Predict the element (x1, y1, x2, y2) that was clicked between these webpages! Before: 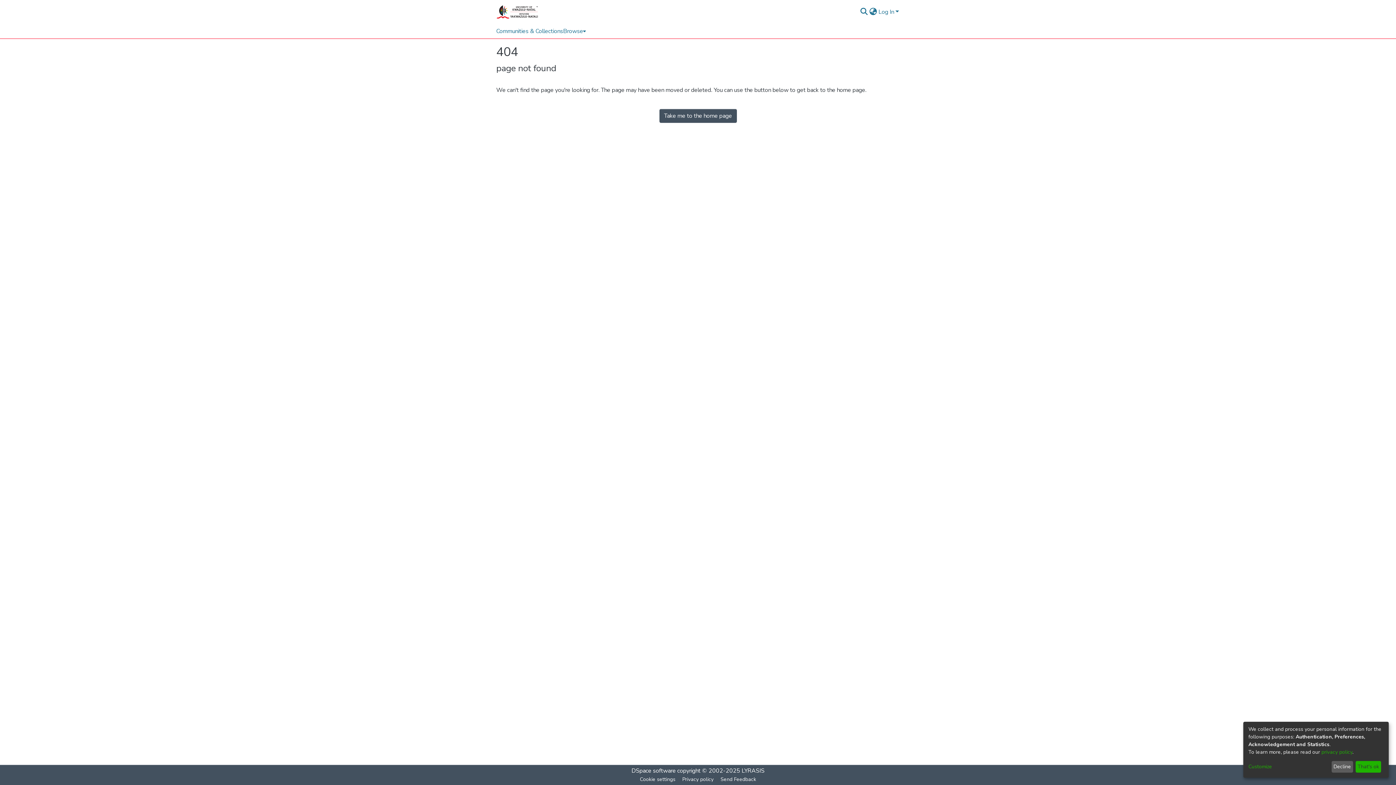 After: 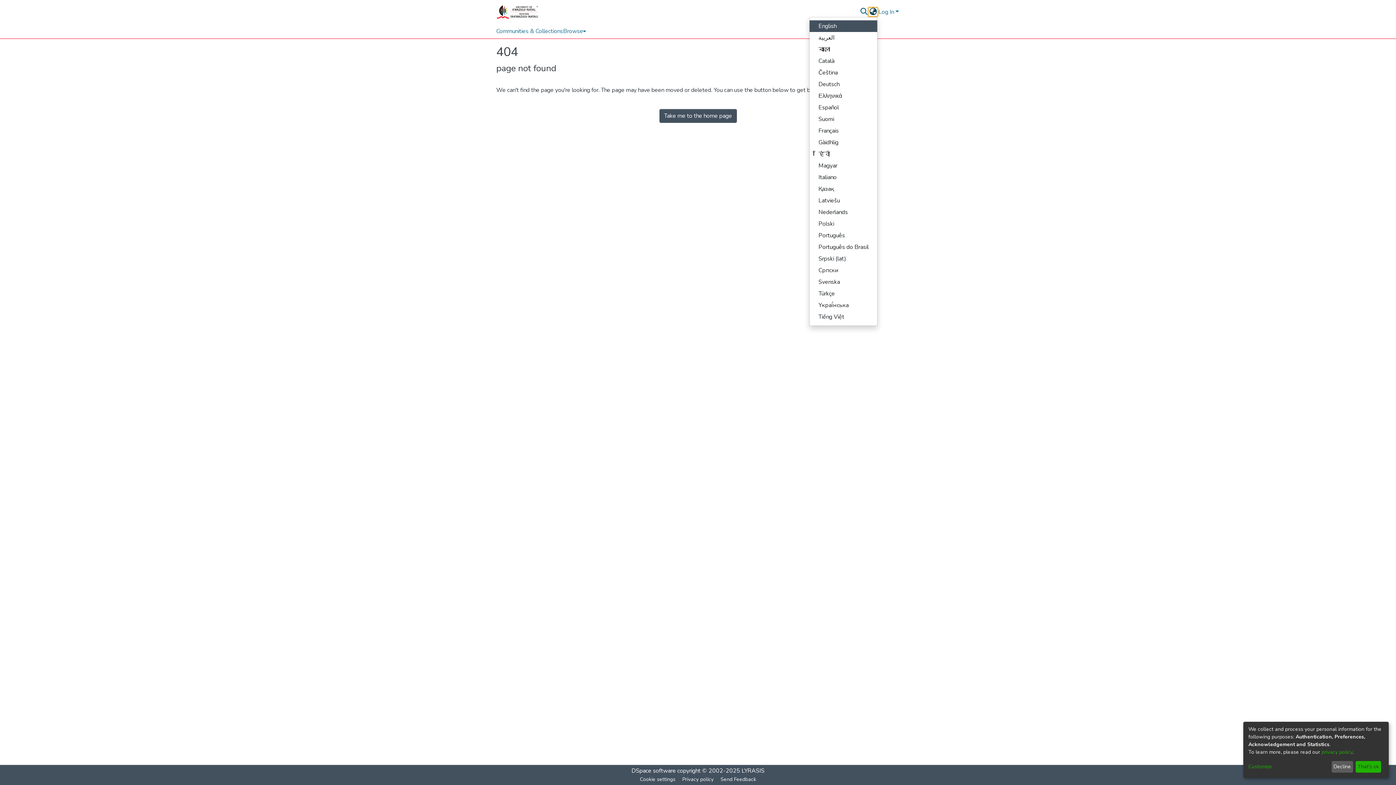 Action: label: Language switch bbox: (890, 5, 900, 14)